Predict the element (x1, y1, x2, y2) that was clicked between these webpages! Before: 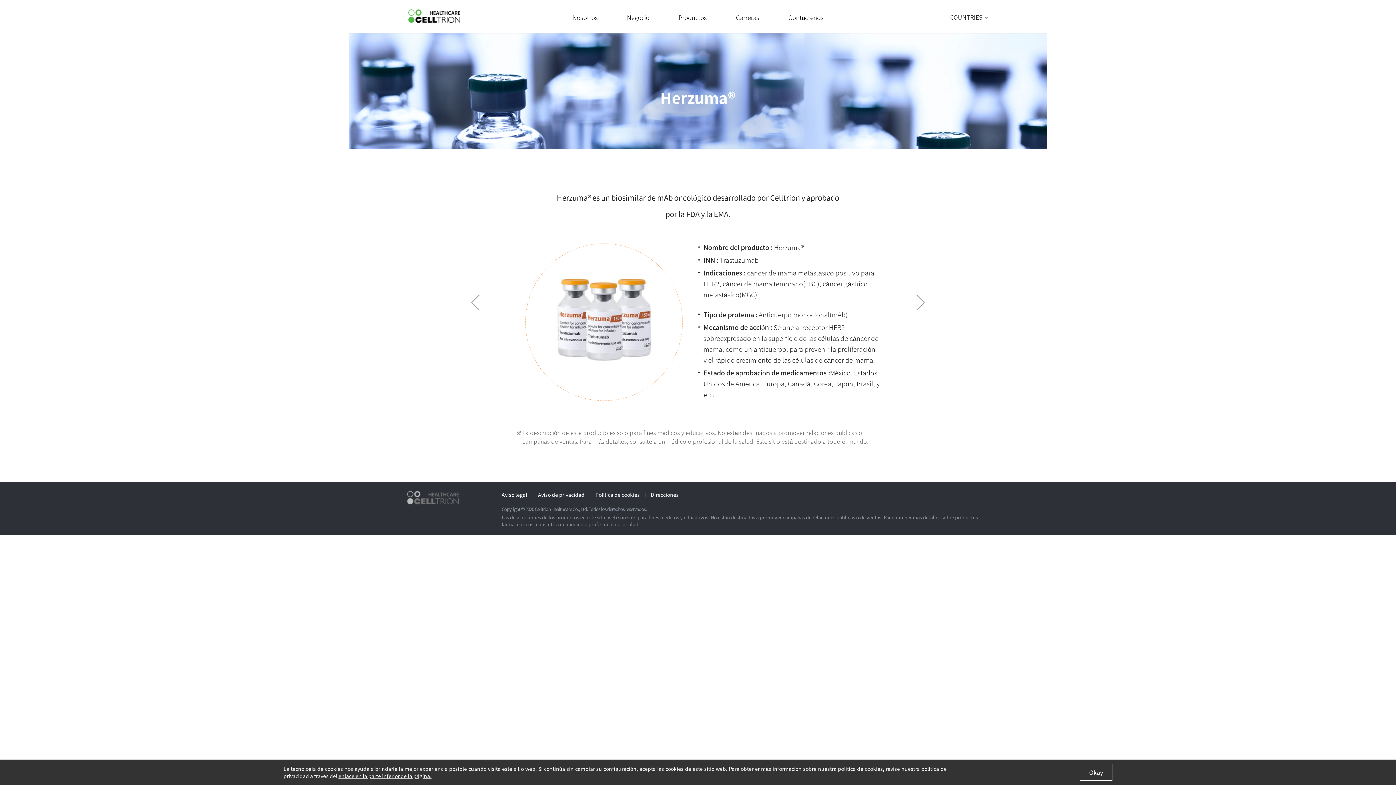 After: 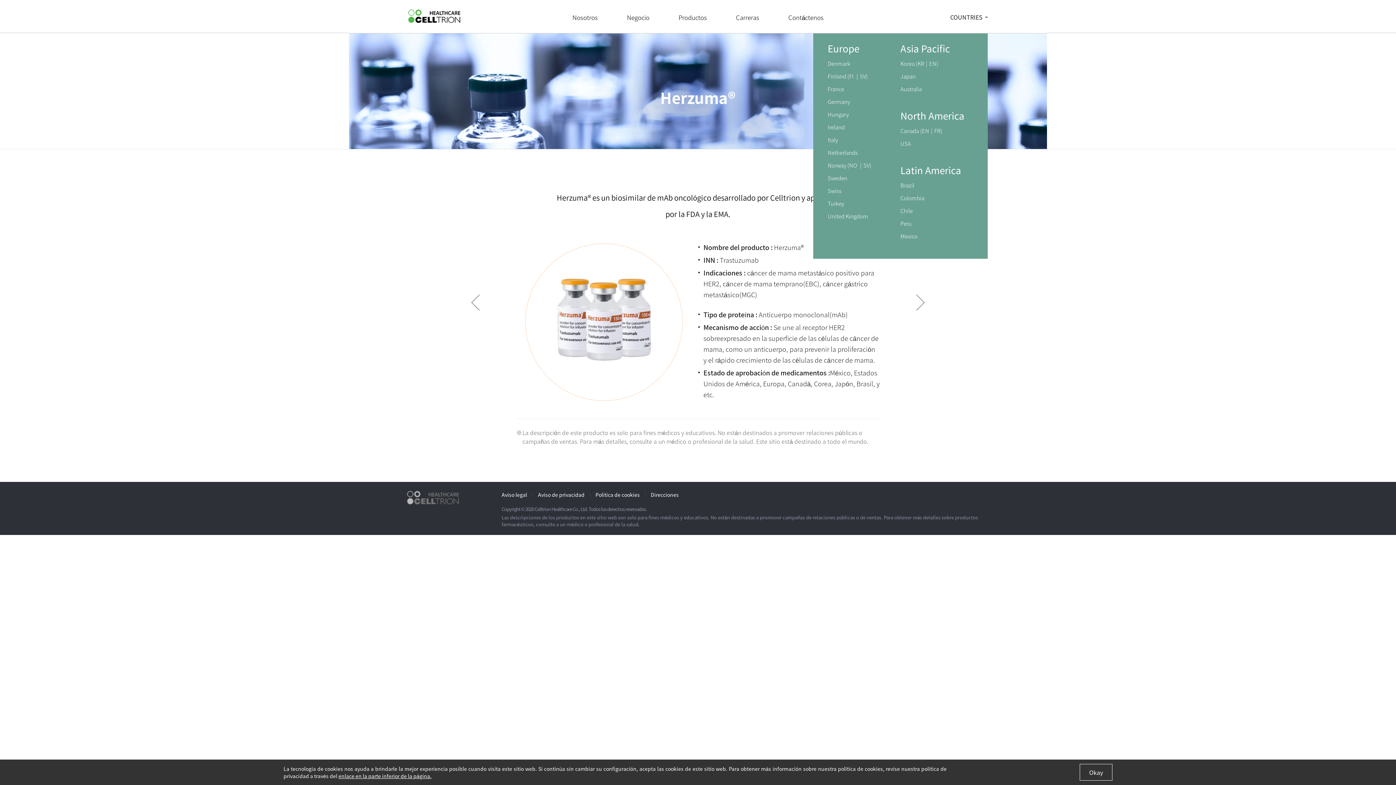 Action: bbox: (945, 14, 987, 19) label: COUNTRIES